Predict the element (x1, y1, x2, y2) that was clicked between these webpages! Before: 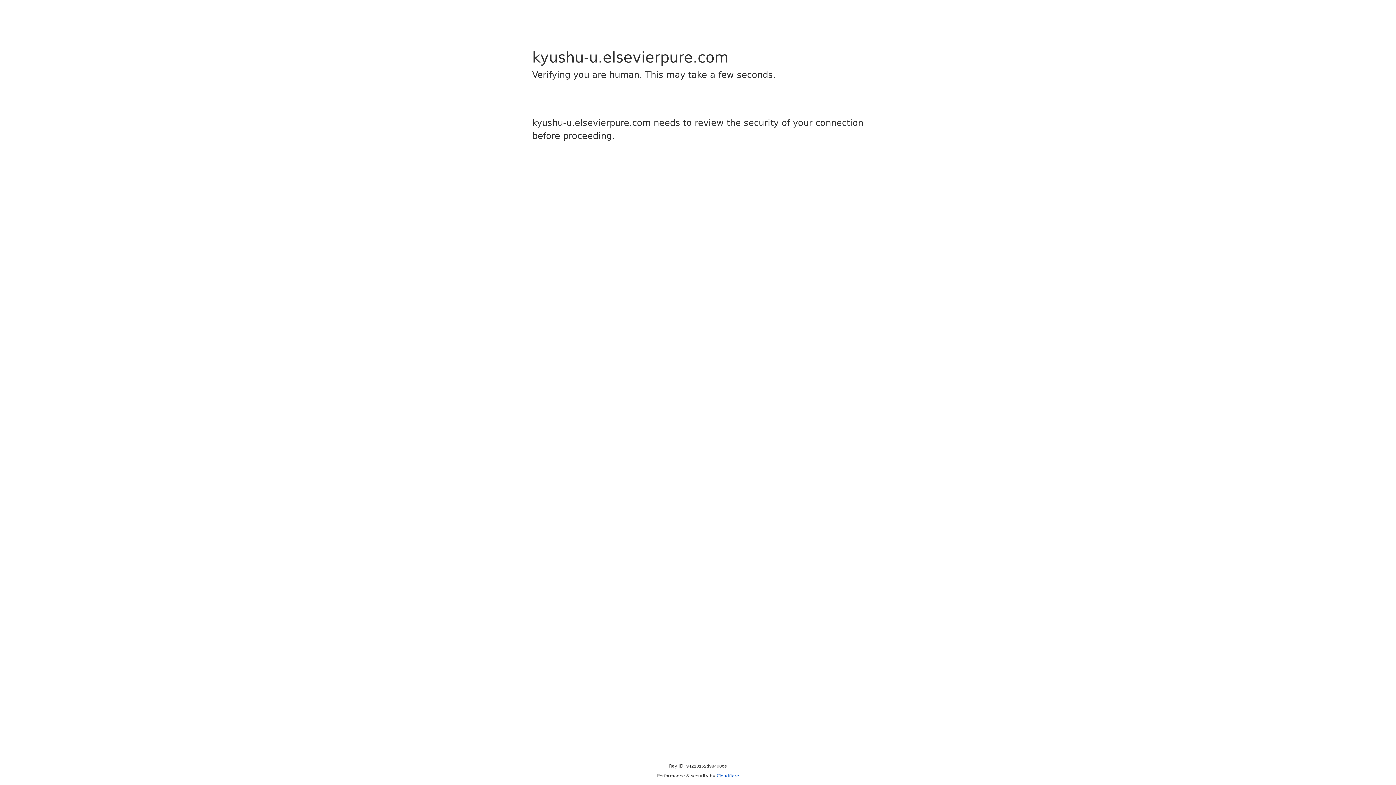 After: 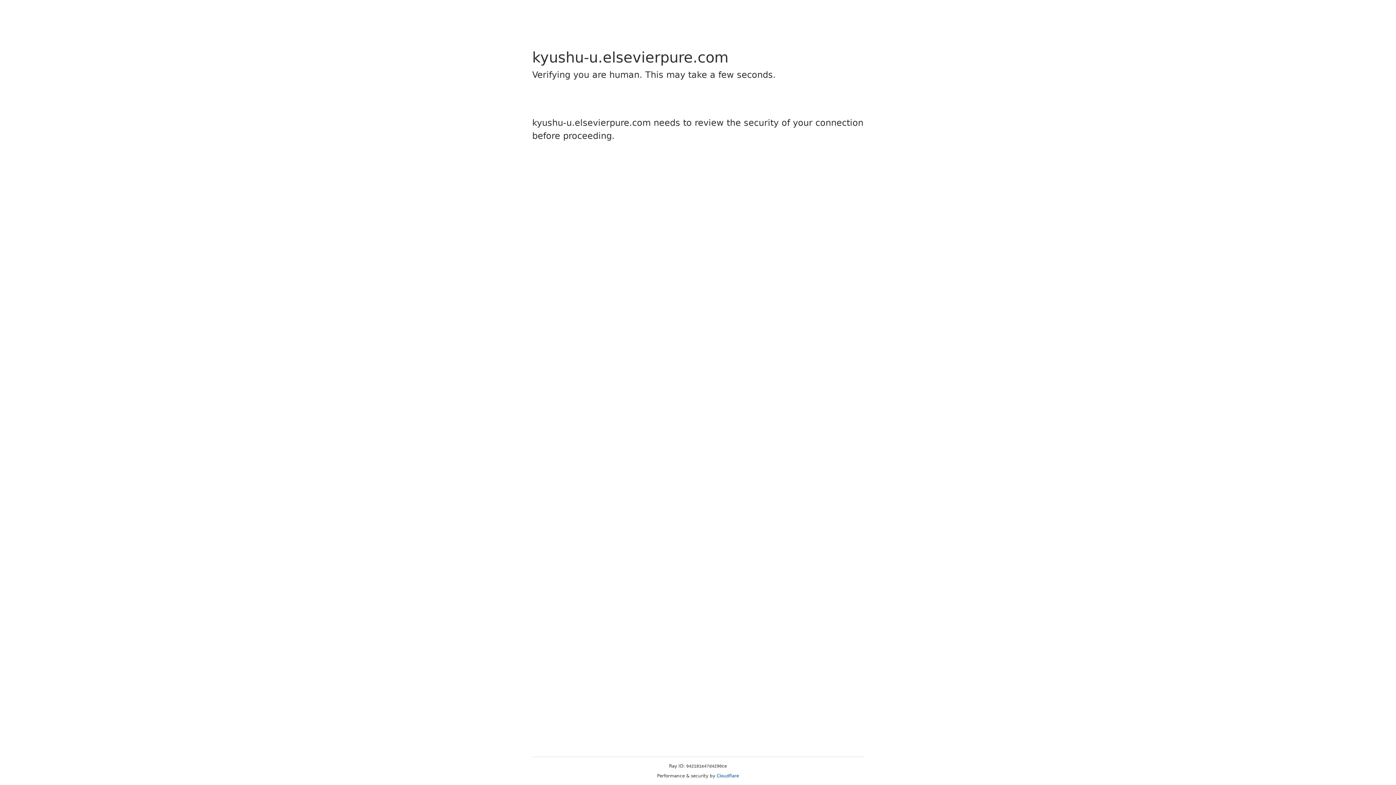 Action: label: Cloudflare bbox: (716, 773, 739, 778)